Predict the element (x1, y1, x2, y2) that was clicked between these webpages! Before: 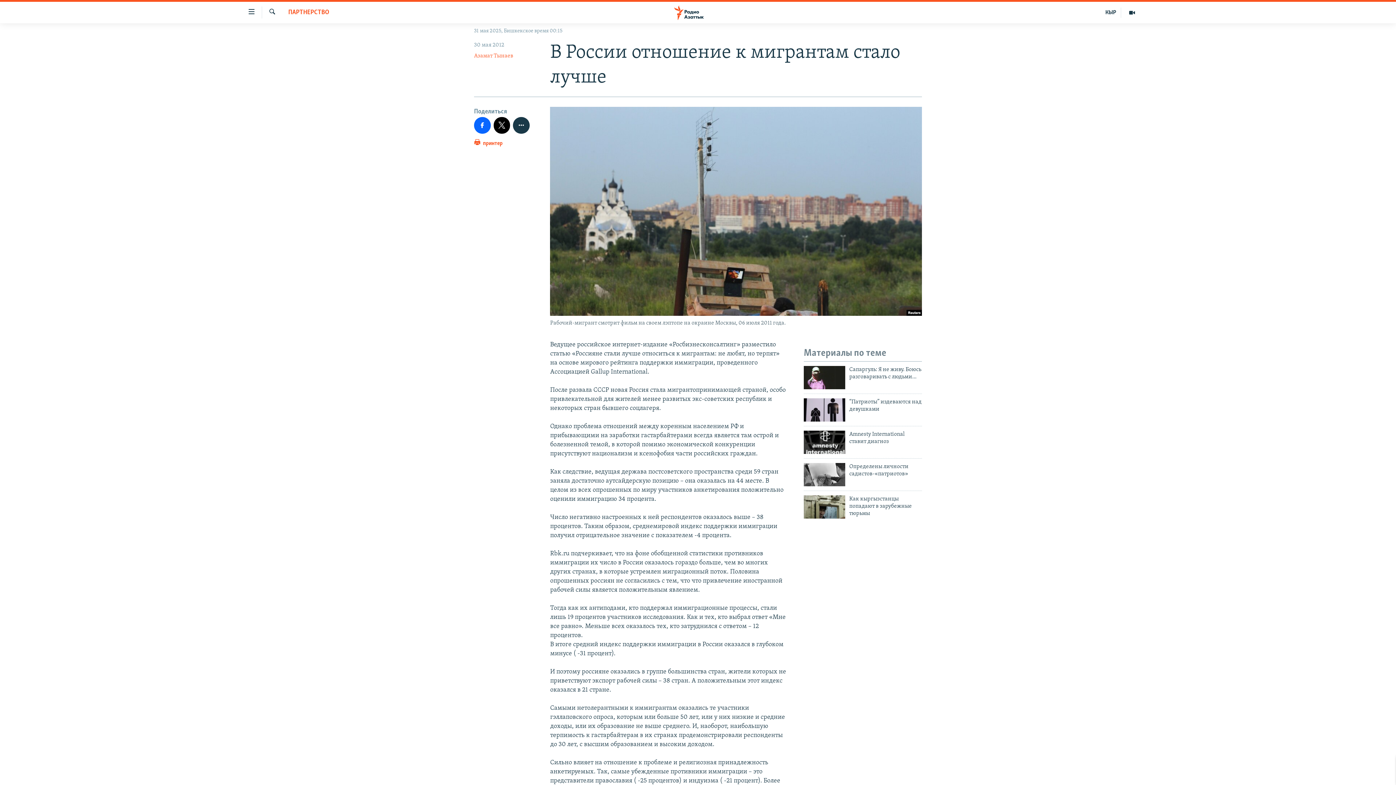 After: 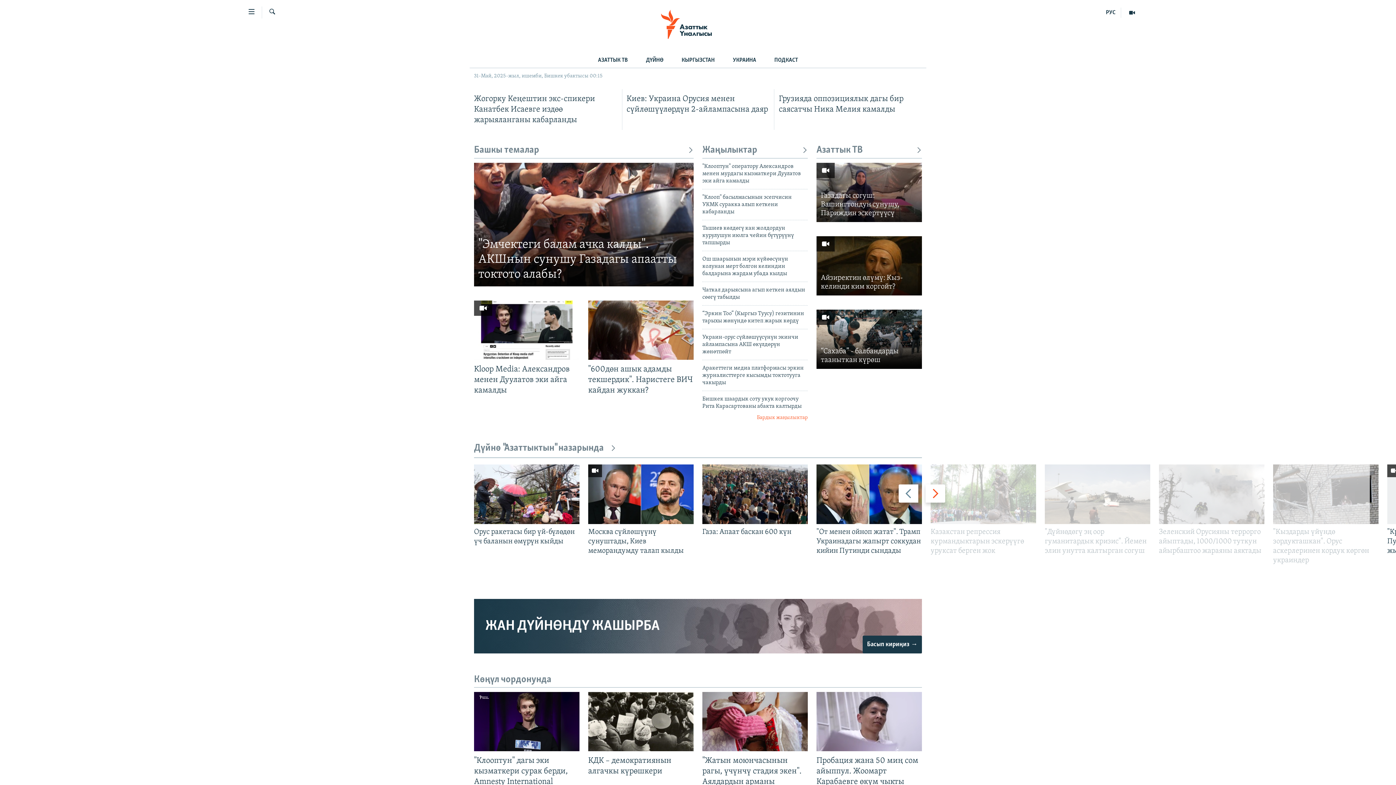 Action: bbox: (1101, 7, 1121, 17) label: КЫР